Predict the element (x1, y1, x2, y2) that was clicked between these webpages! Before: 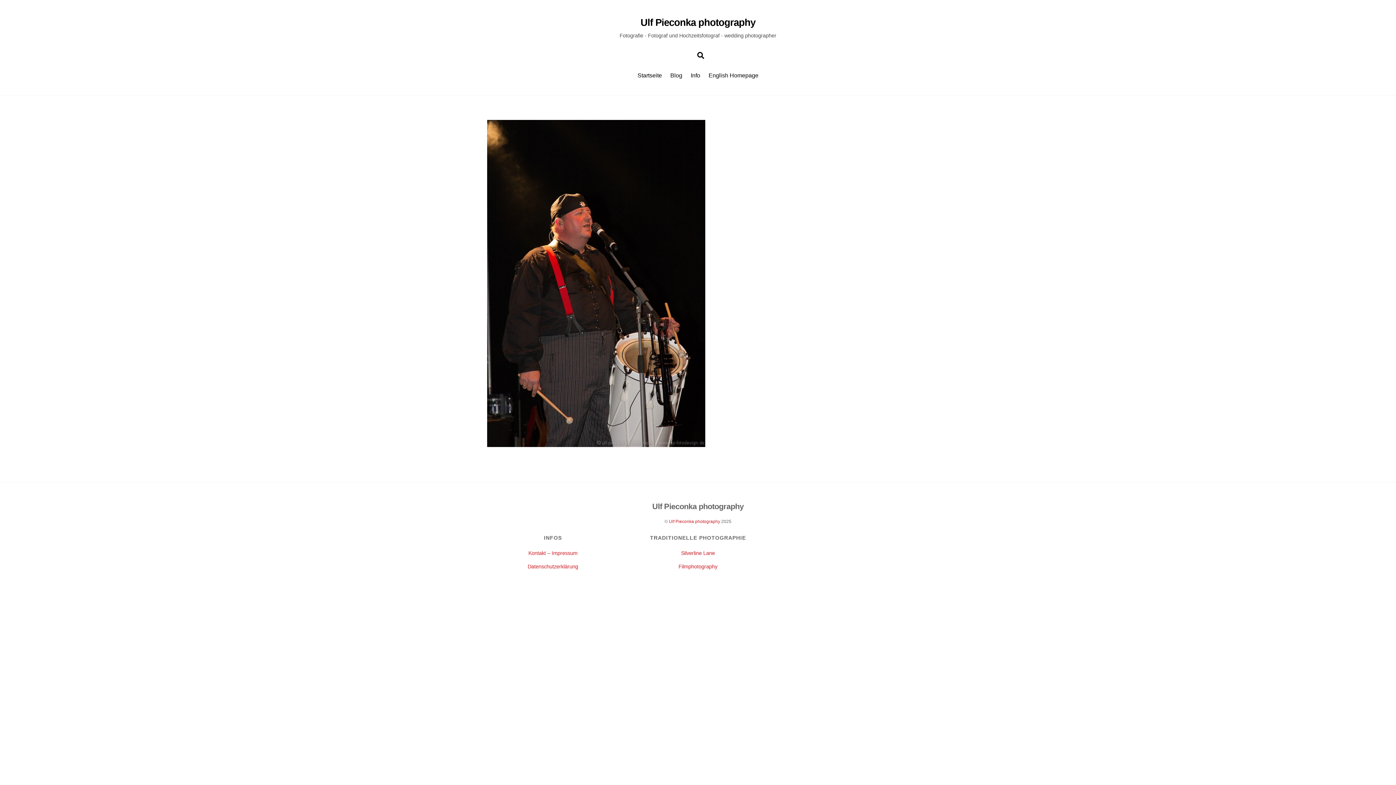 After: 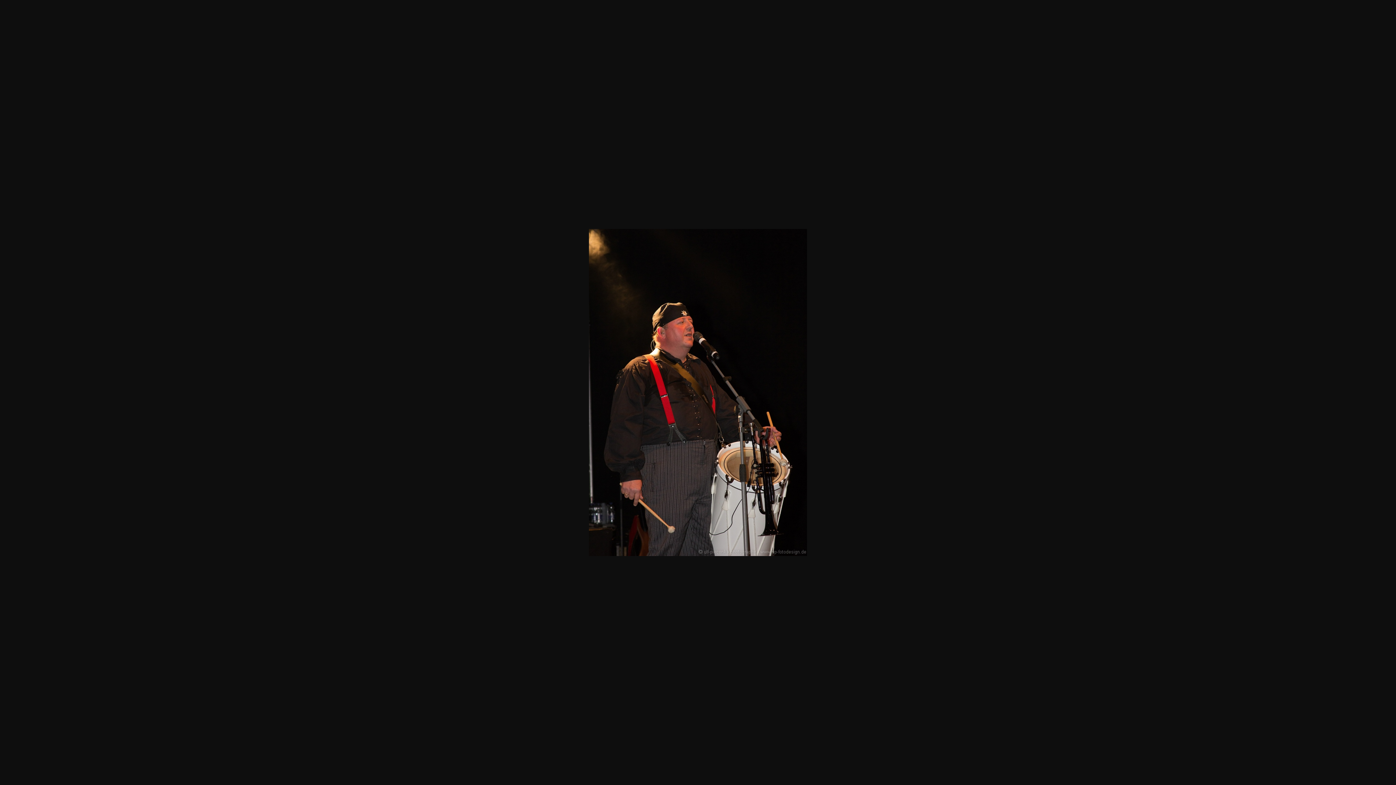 Action: bbox: (487, 442, 705, 448)